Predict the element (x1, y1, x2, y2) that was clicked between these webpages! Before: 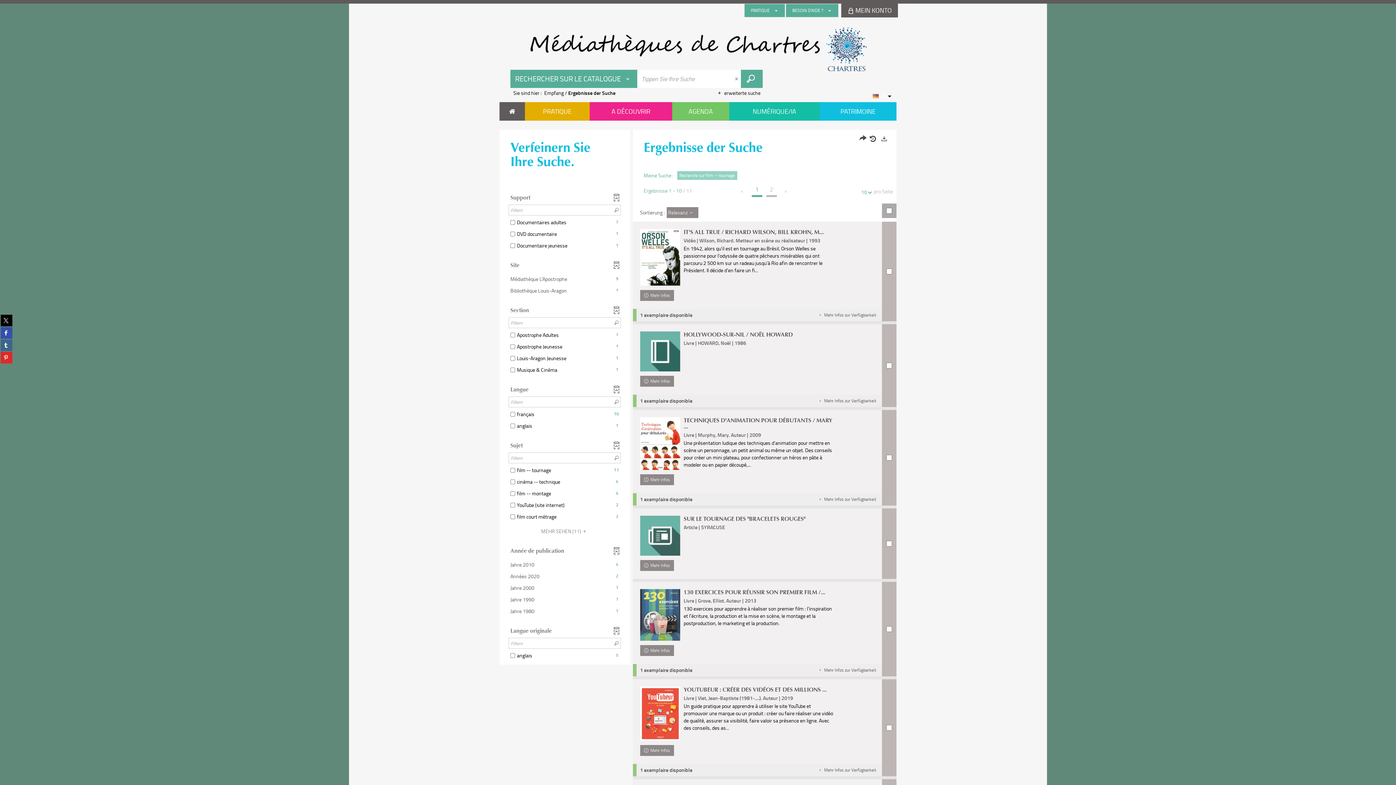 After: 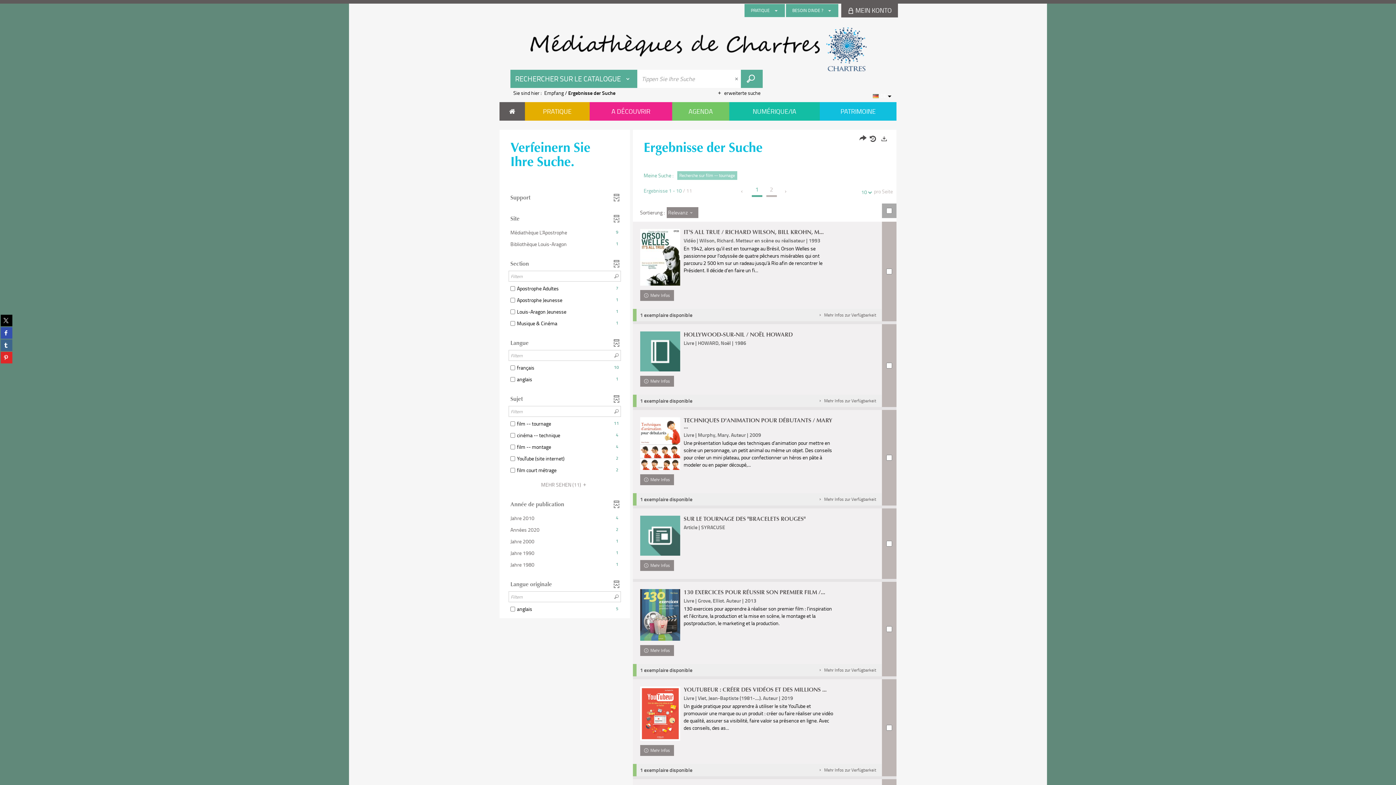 Action: label: Support bbox: (503, 183, 626, 204)